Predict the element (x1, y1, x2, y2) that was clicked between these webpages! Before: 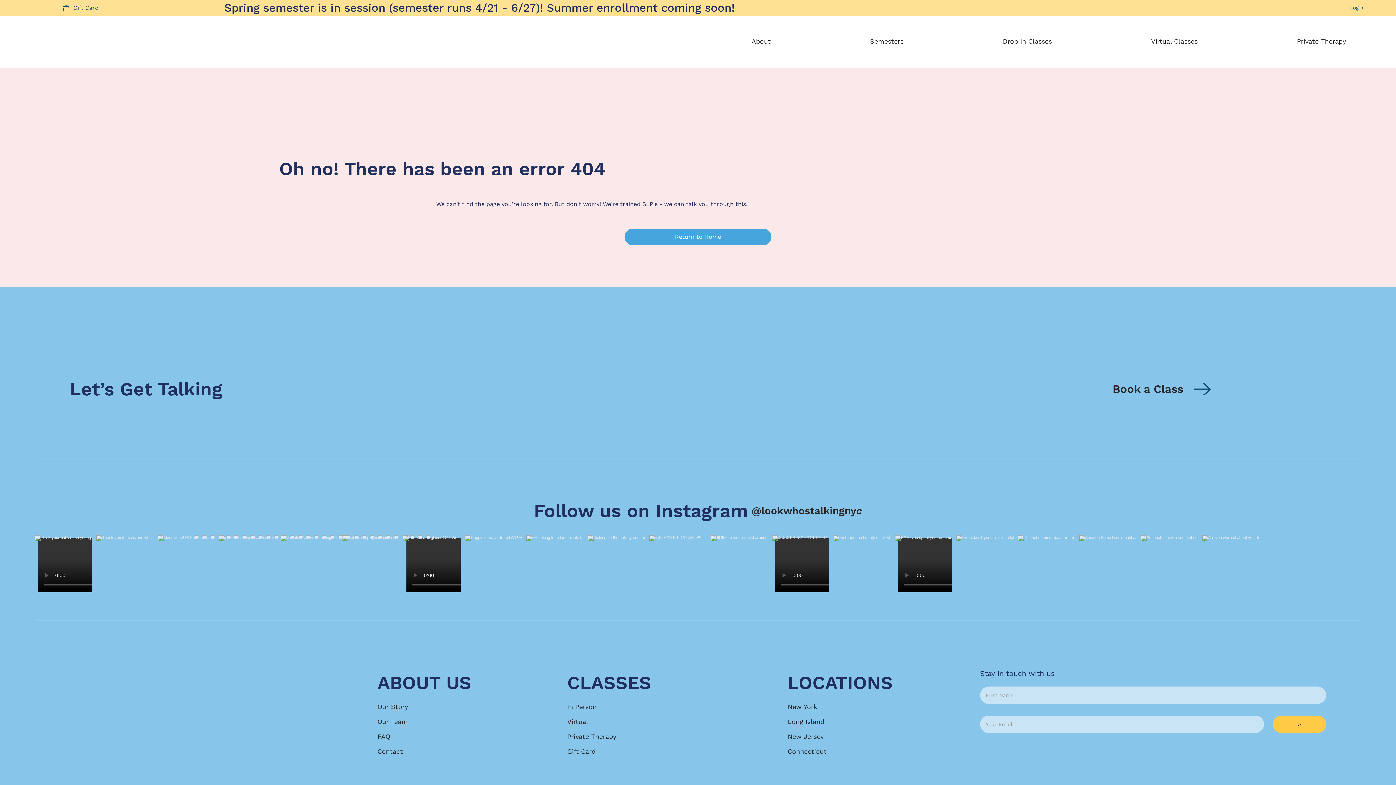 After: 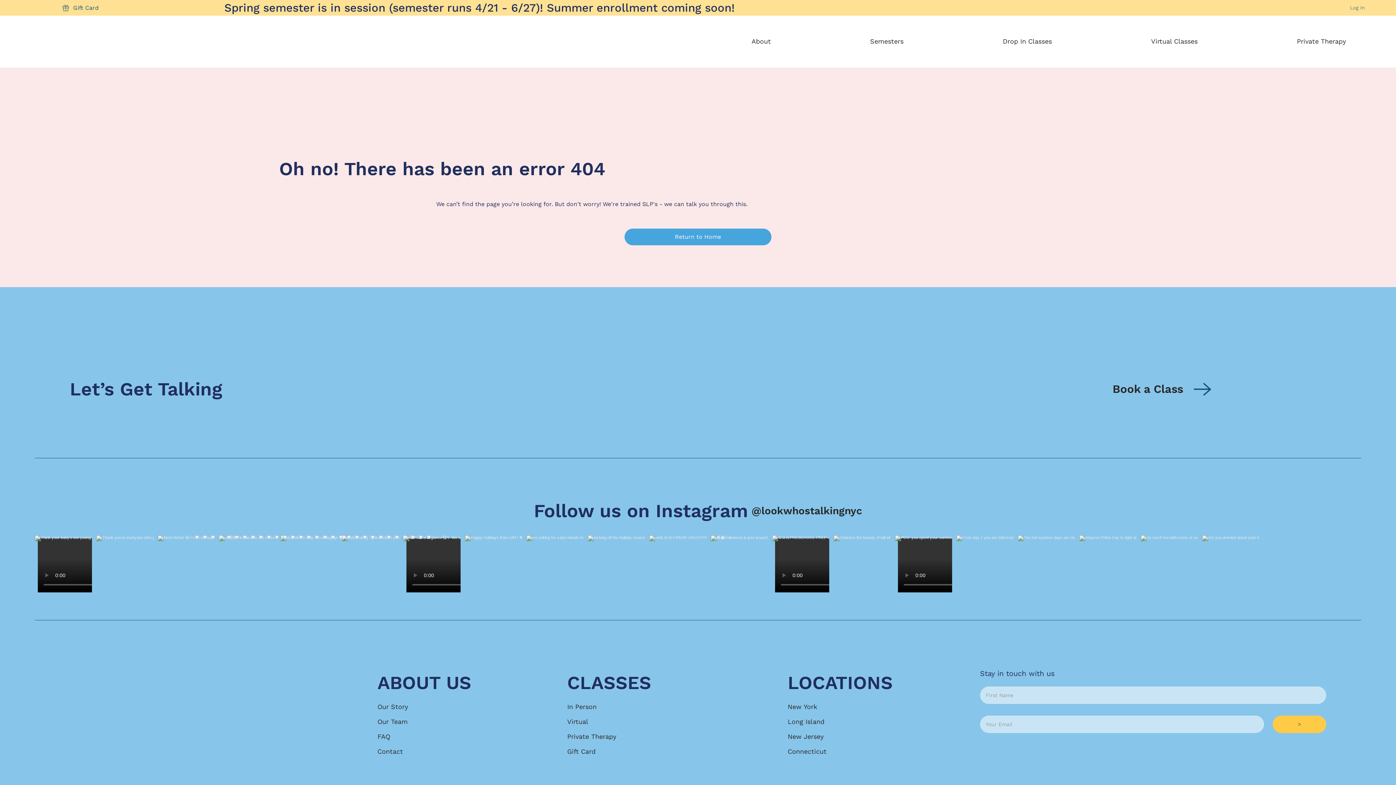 Action: label: Log In bbox: (1345, 2, 1370, 13)